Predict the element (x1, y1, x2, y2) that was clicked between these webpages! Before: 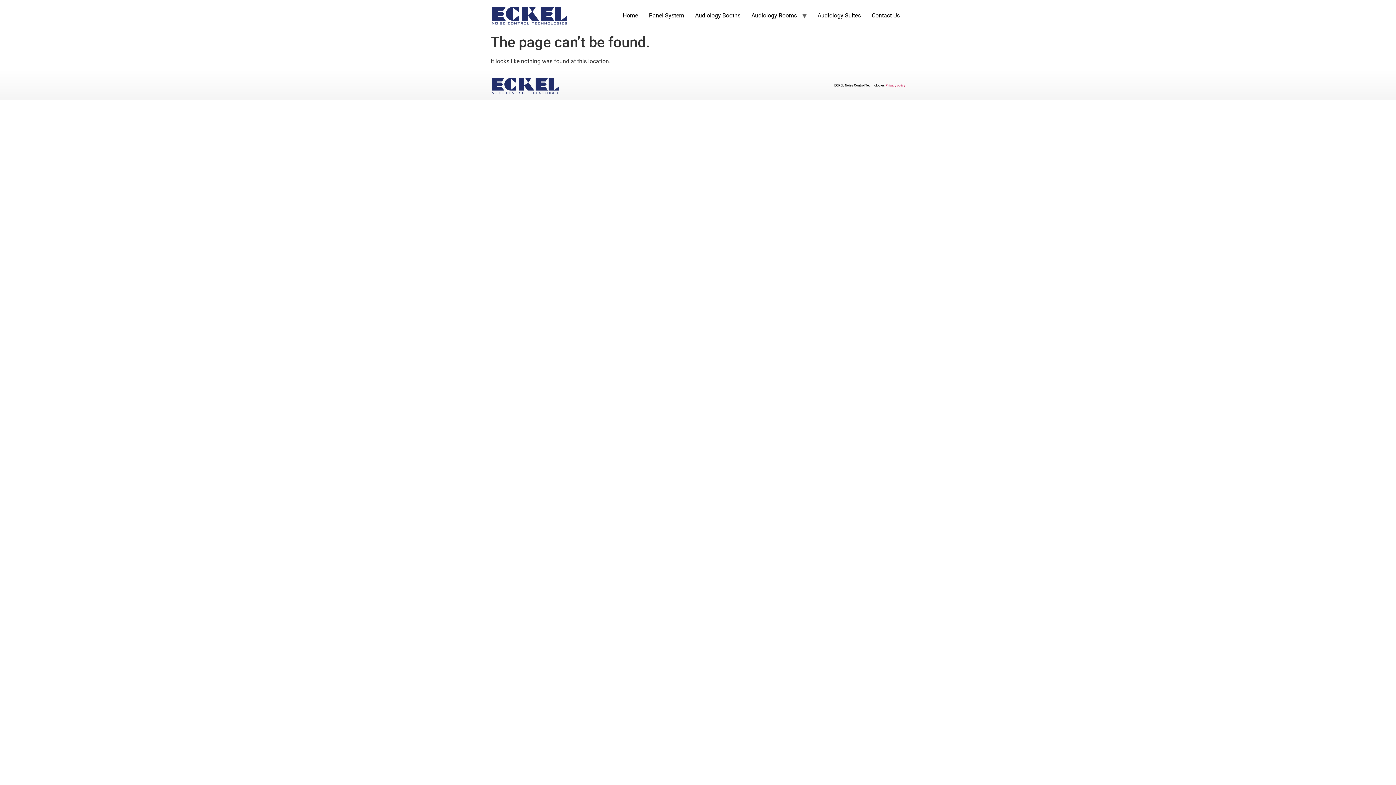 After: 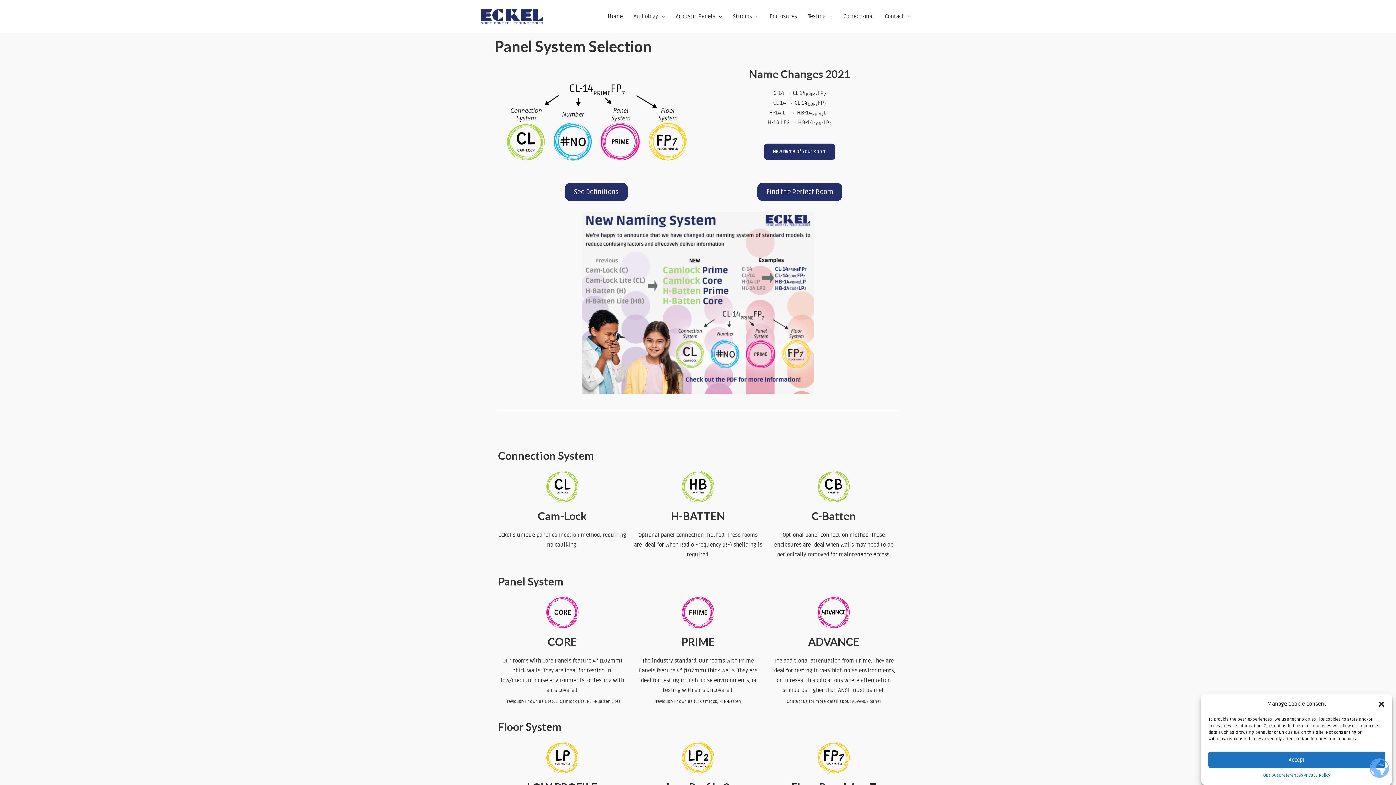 Action: bbox: (643, 8, 689, 22) label: Panel System